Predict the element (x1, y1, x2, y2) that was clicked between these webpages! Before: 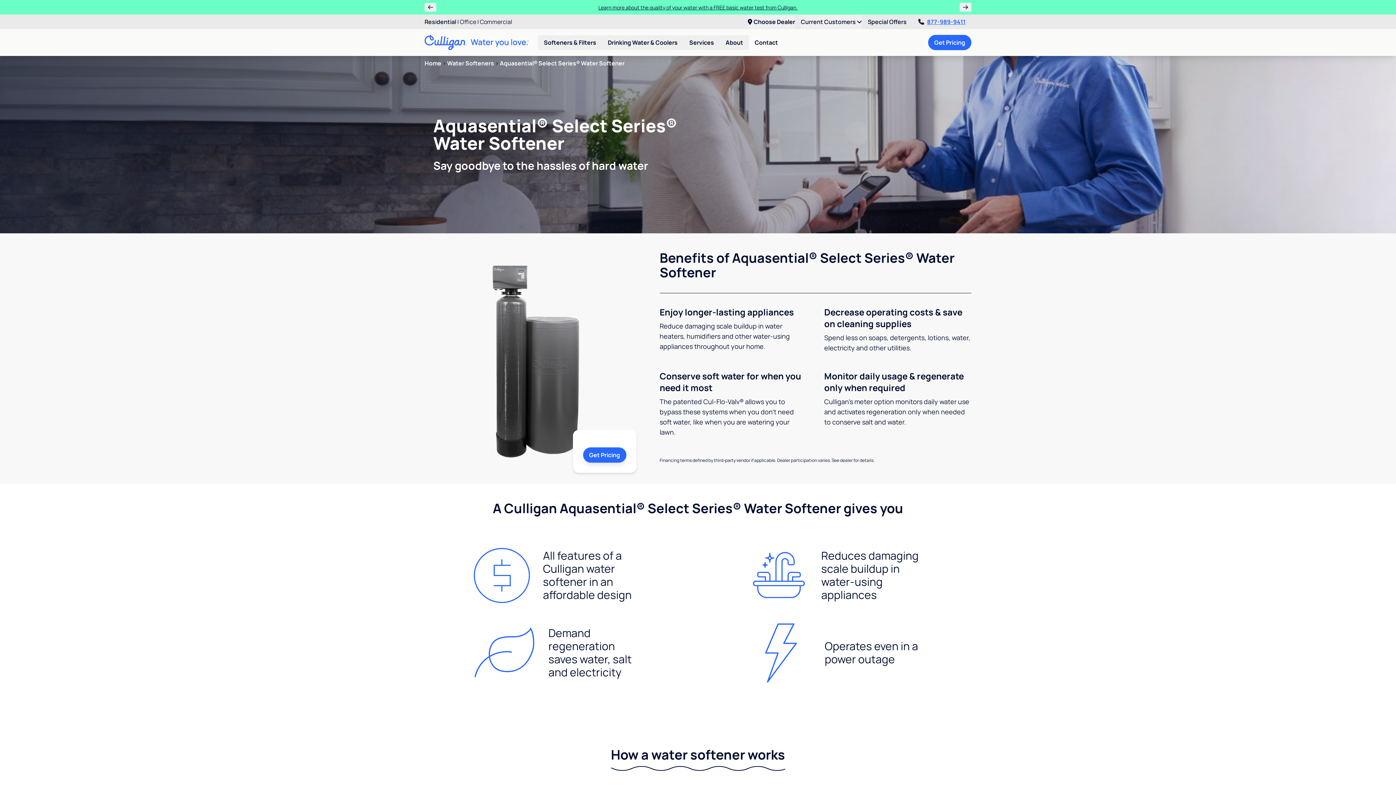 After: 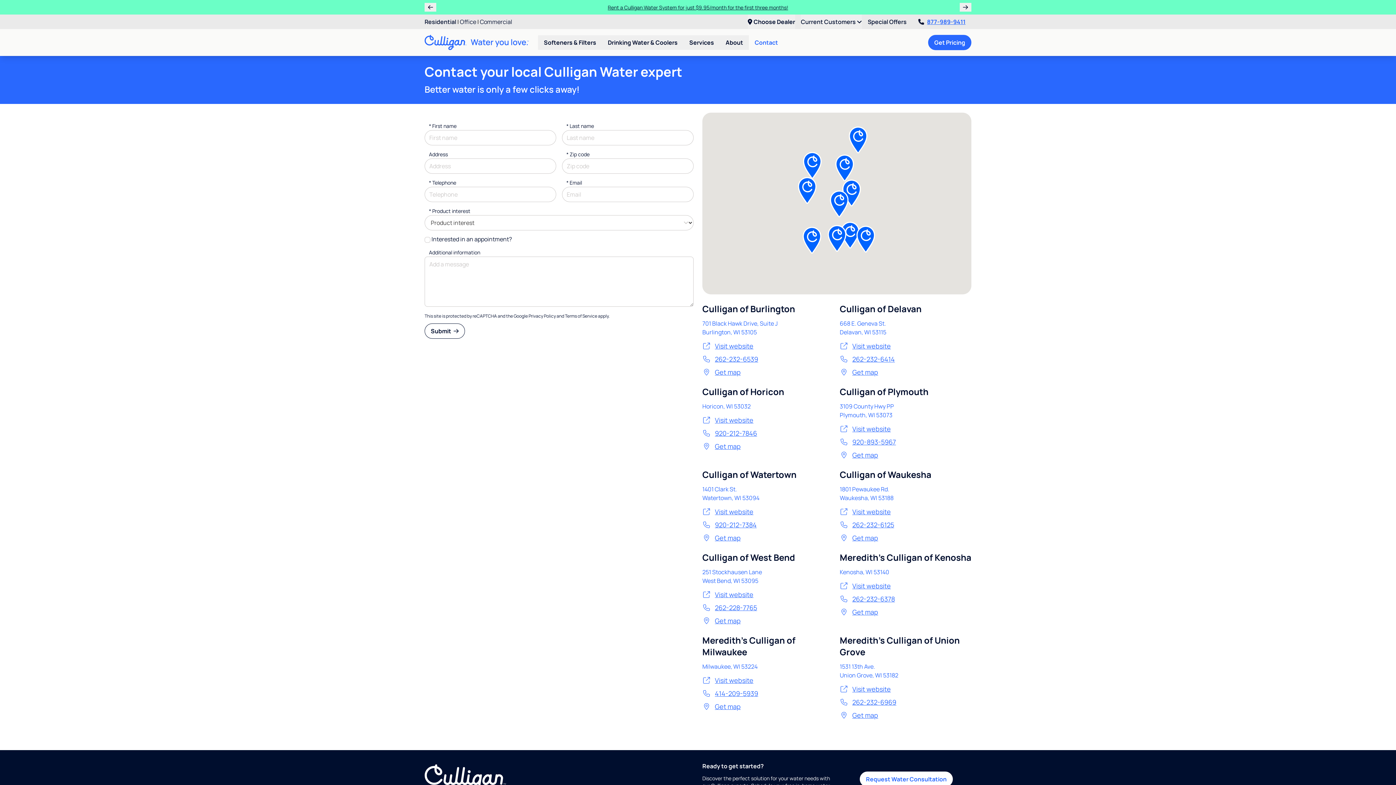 Action: label: Contact bbox: (749, 35, 784, 49)